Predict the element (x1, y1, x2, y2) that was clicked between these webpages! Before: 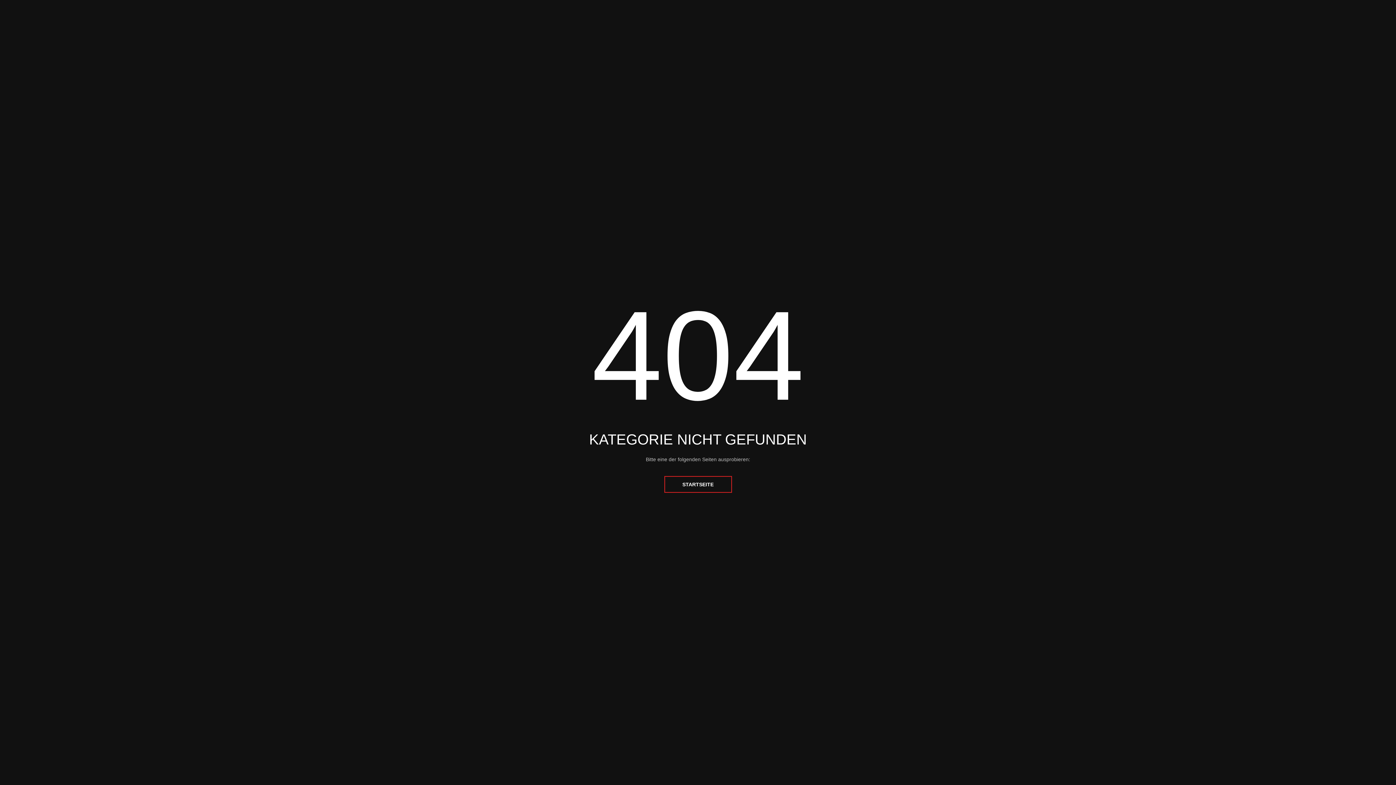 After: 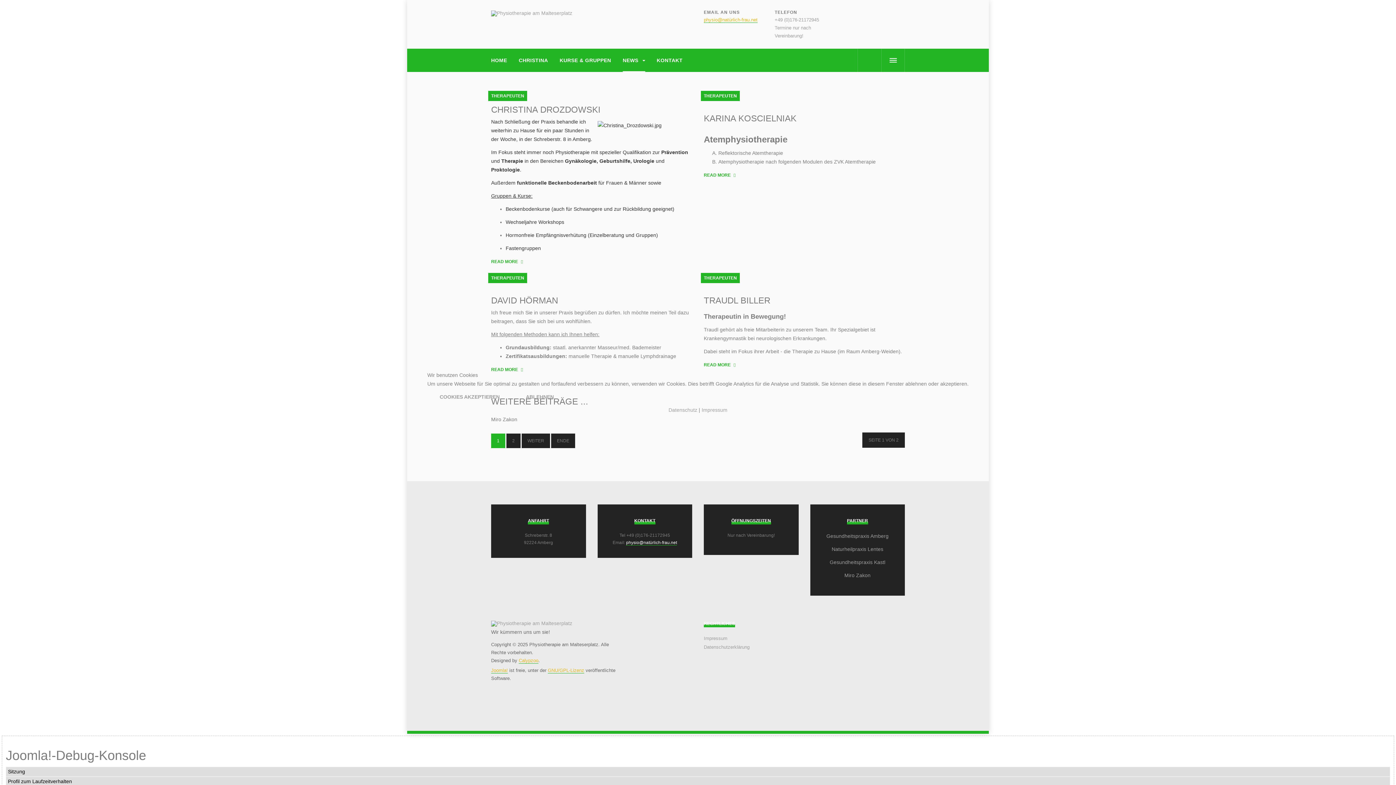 Action: label: STARTSEITE bbox: (664, 476, 732, 493)